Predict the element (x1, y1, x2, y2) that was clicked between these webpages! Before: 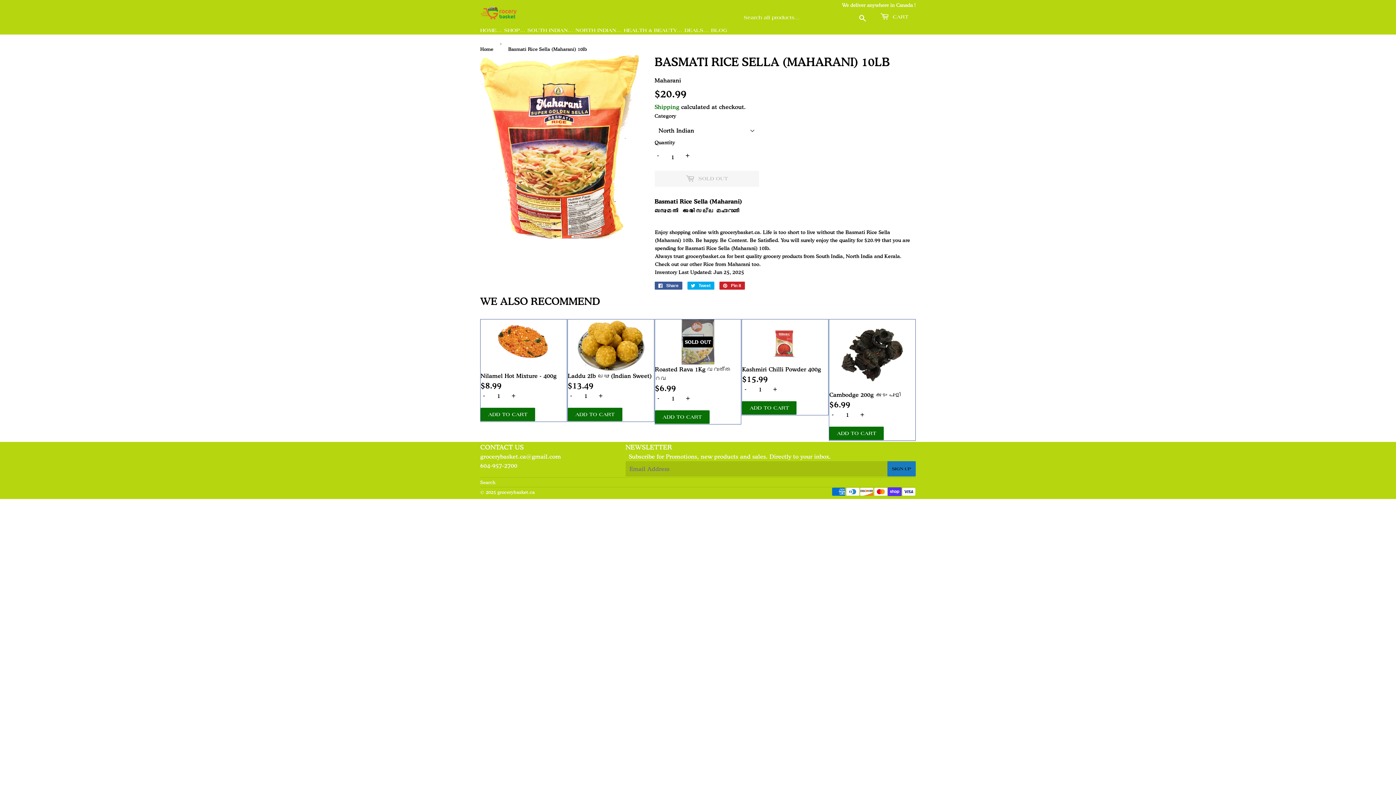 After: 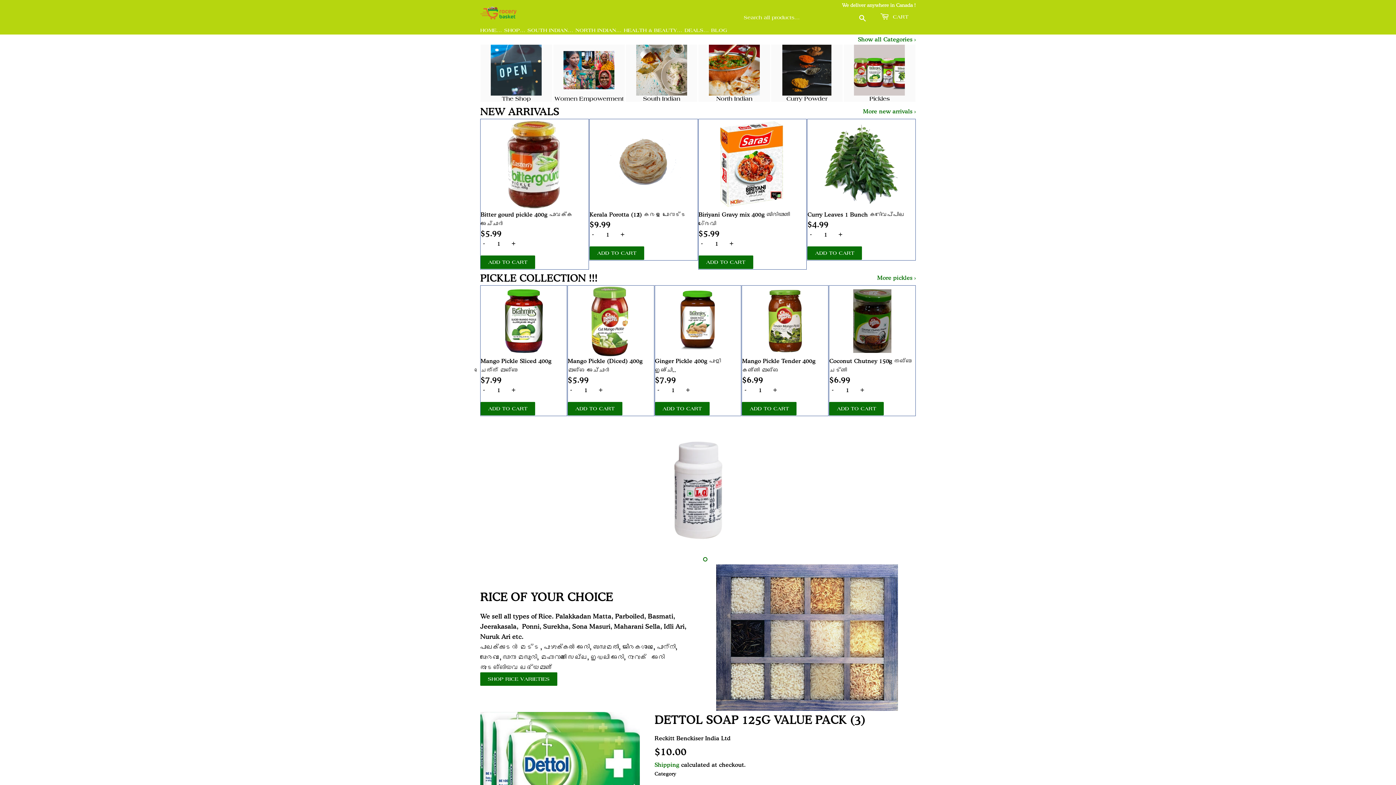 Action: bbox: (480, 45, 496, 52) label: Home